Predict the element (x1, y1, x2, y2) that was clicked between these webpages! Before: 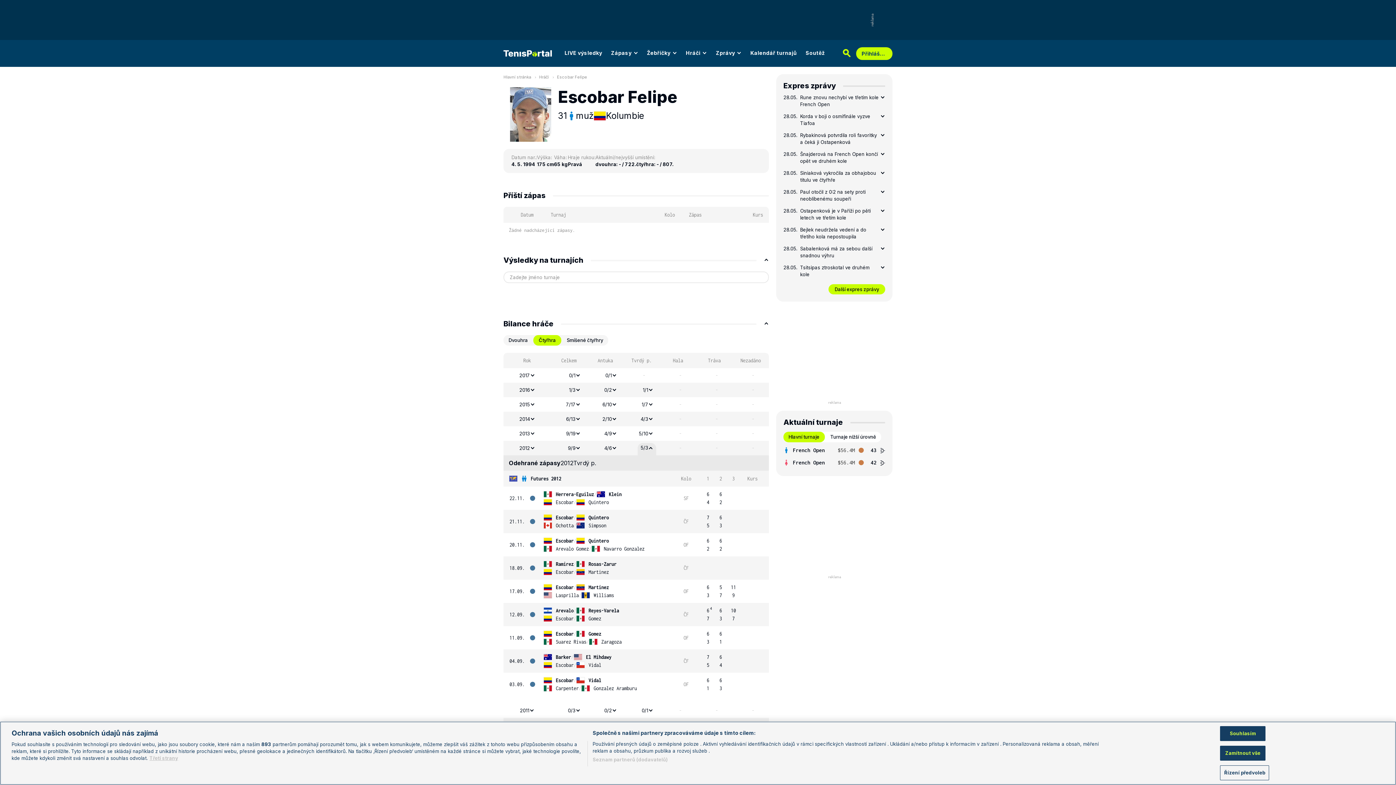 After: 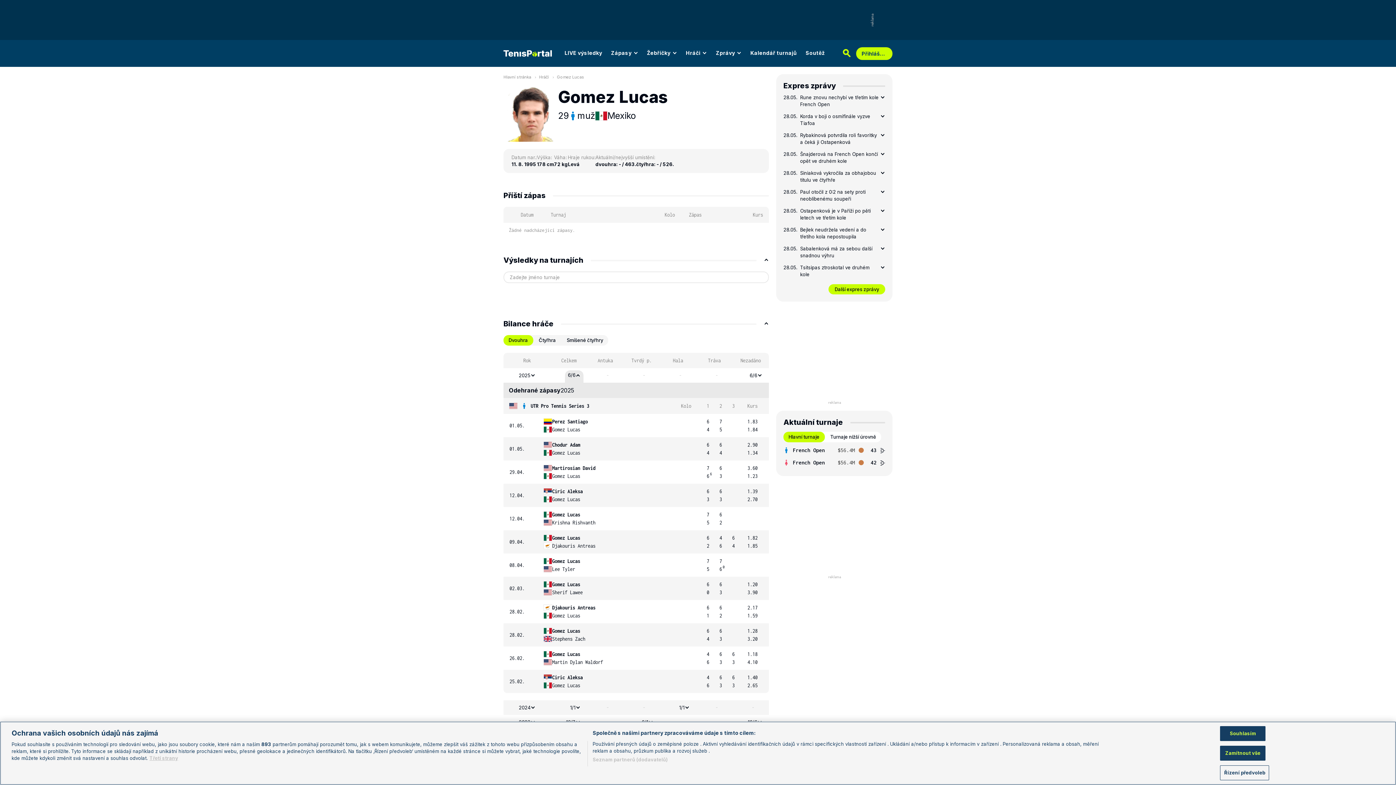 Action: bbox: (576, 630, 601, 638) label: Gomez